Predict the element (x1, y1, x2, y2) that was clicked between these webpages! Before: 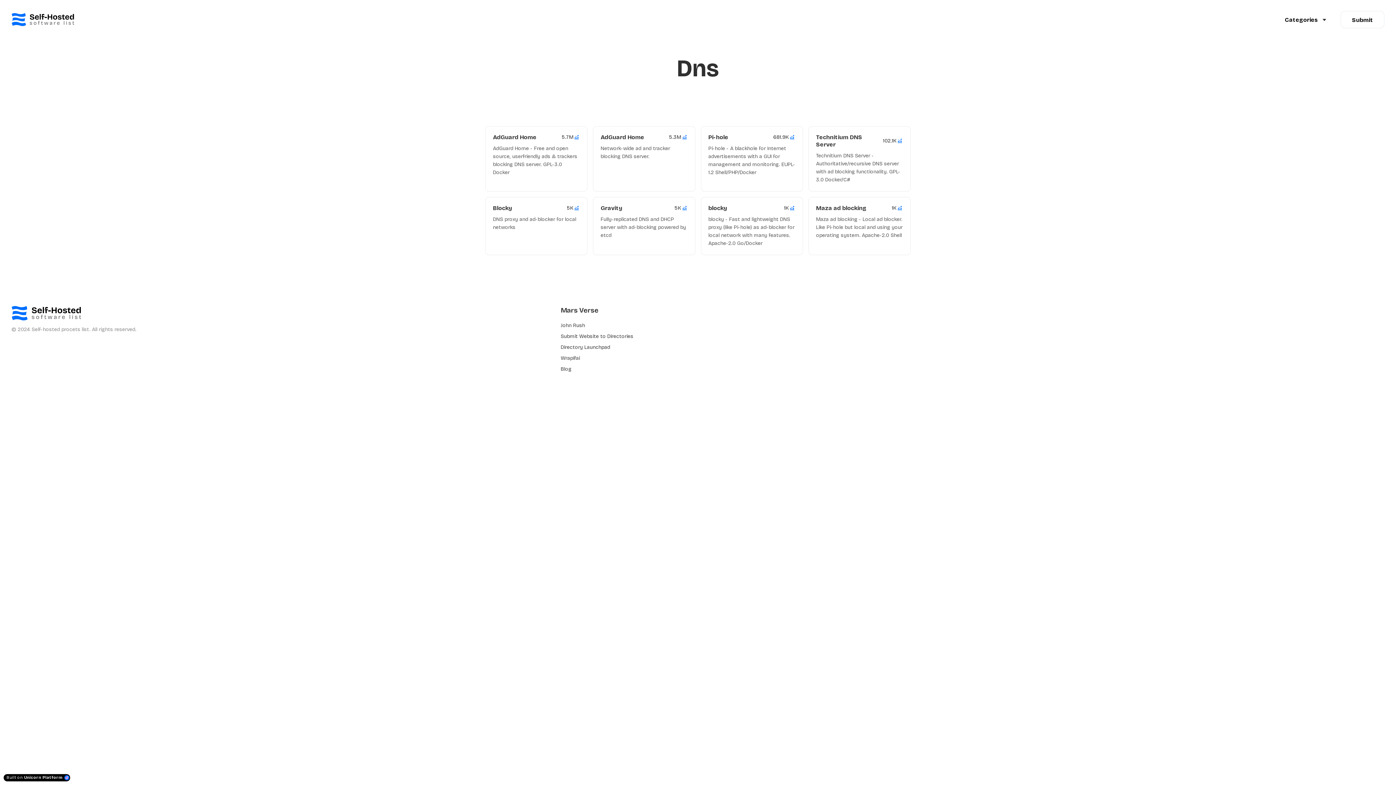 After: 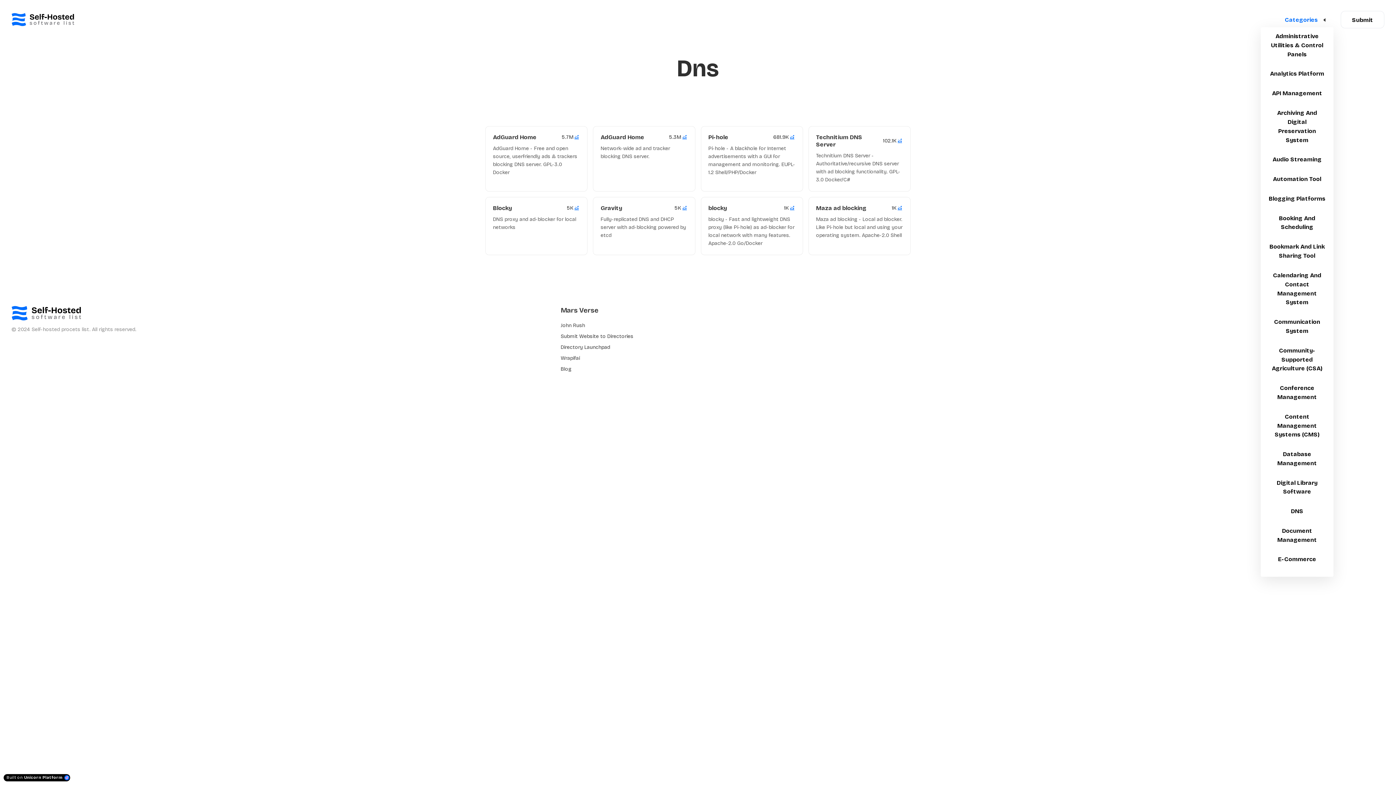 Action: bbox: (1277, 10, 1334, 28) label: Categories 